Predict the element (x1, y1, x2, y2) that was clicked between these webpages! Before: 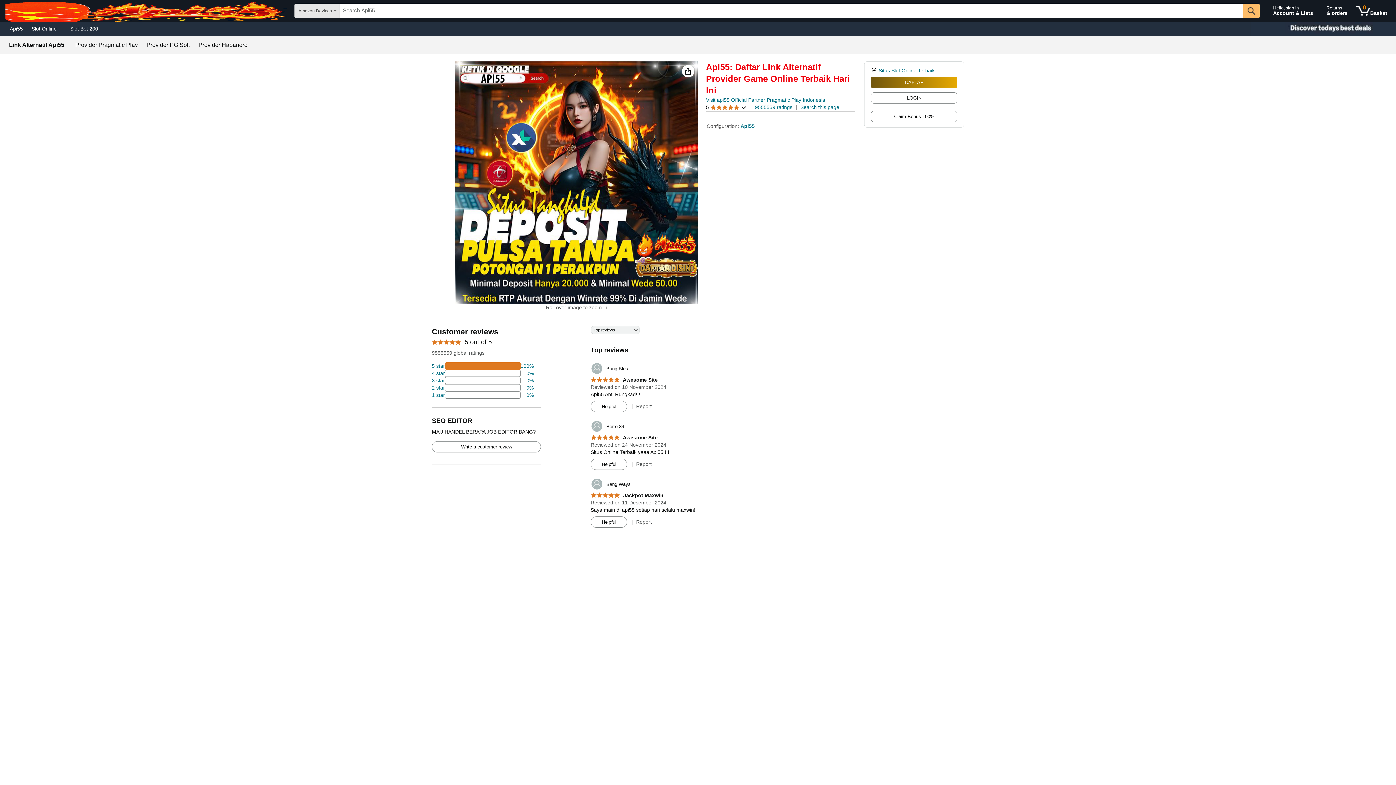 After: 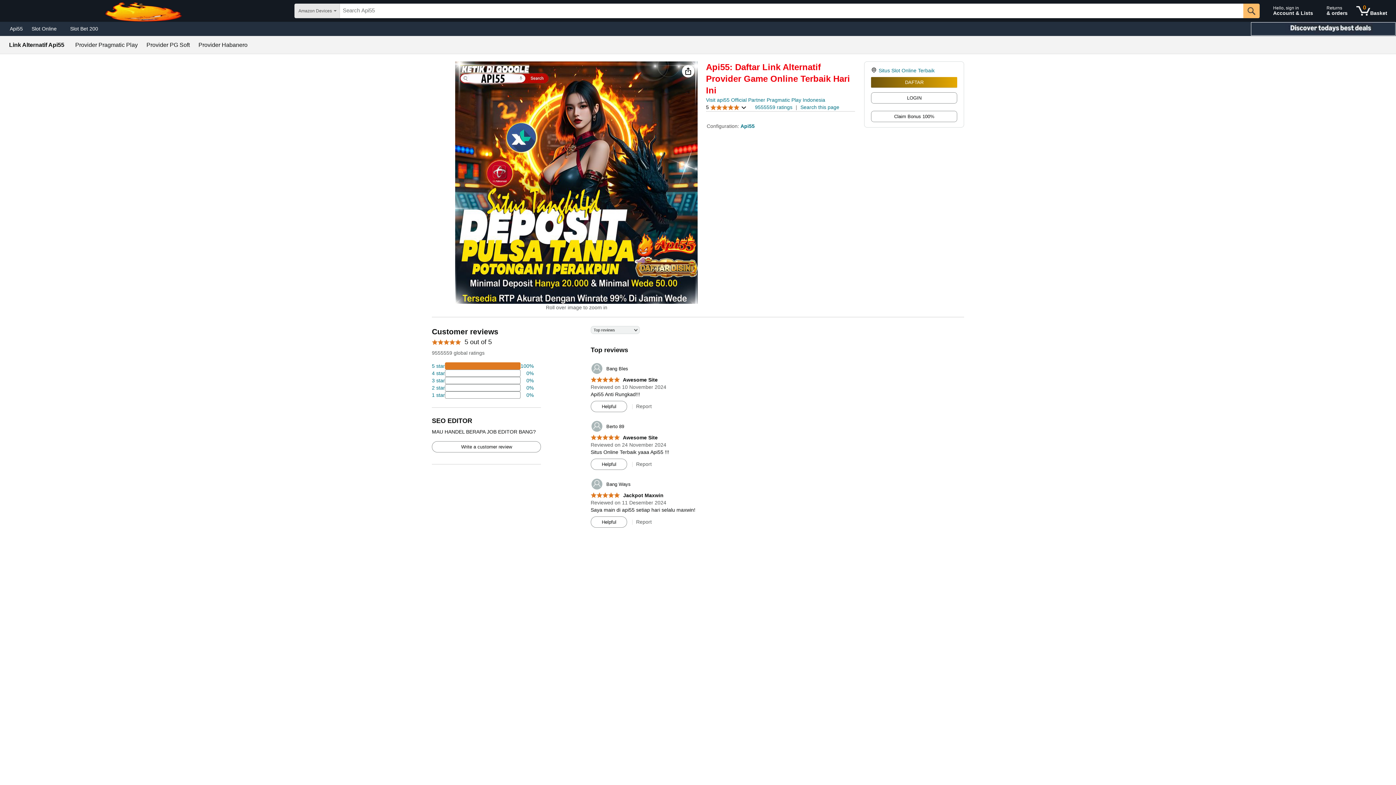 Action: label: Christmas gift store bbox: (1250, 21, 1396, 36)